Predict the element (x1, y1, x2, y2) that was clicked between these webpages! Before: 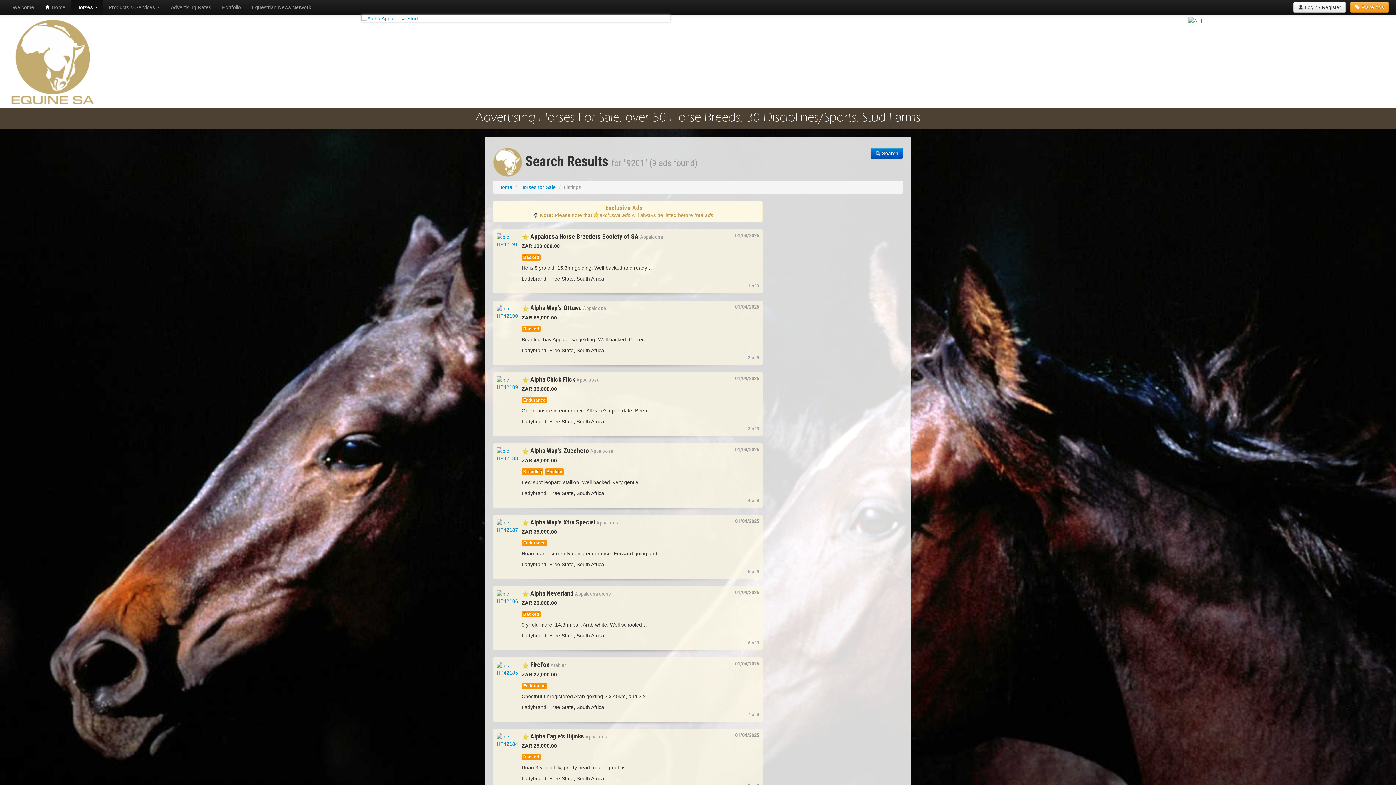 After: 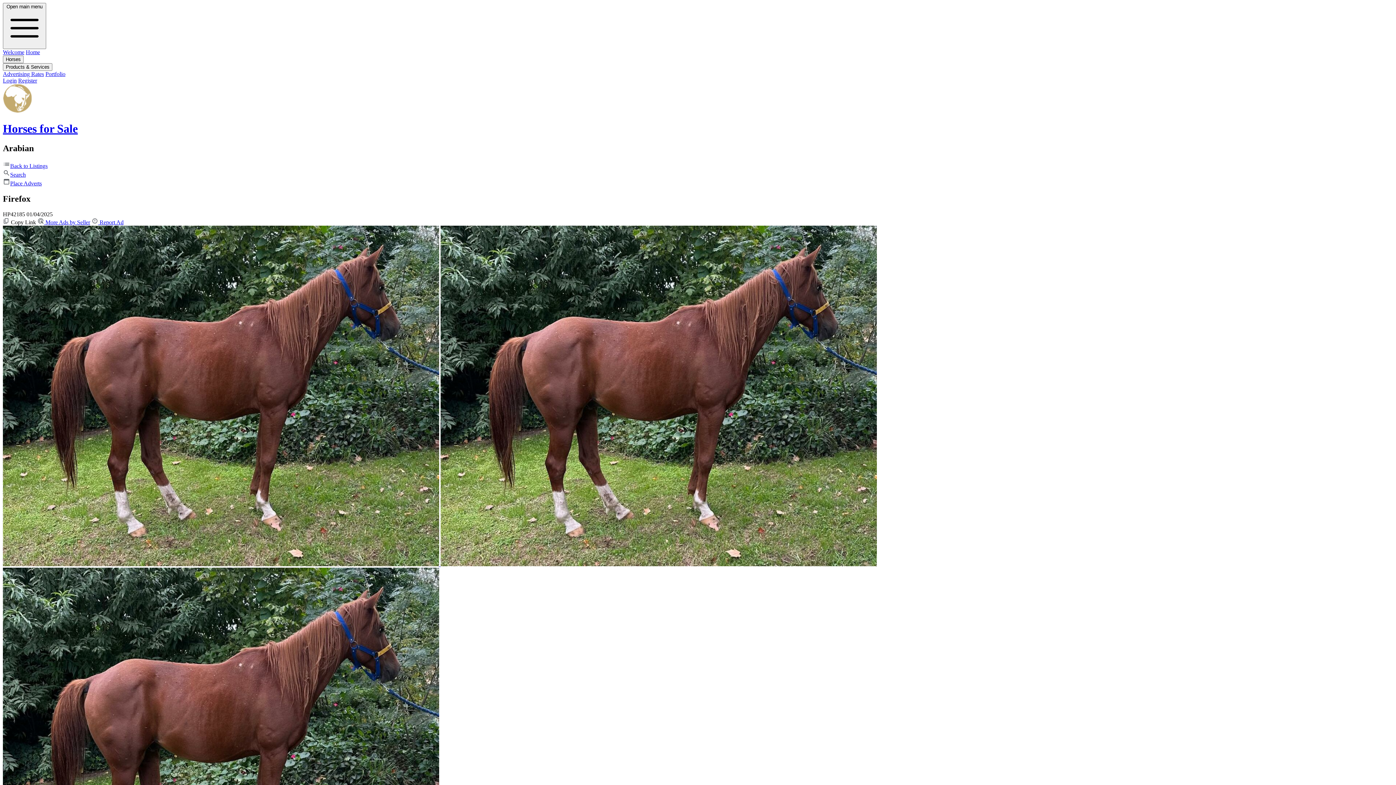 Action: bbox: (493, 657, 763, 722)